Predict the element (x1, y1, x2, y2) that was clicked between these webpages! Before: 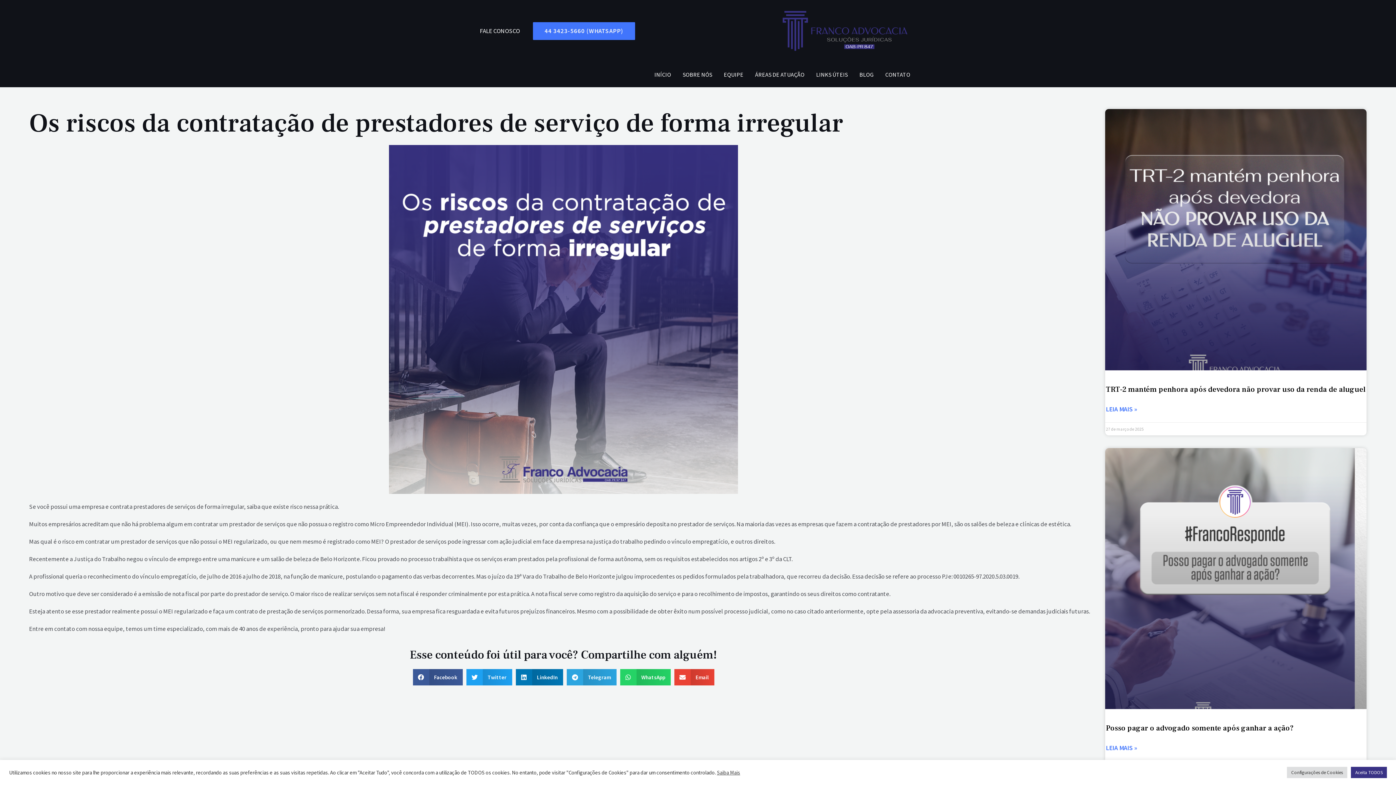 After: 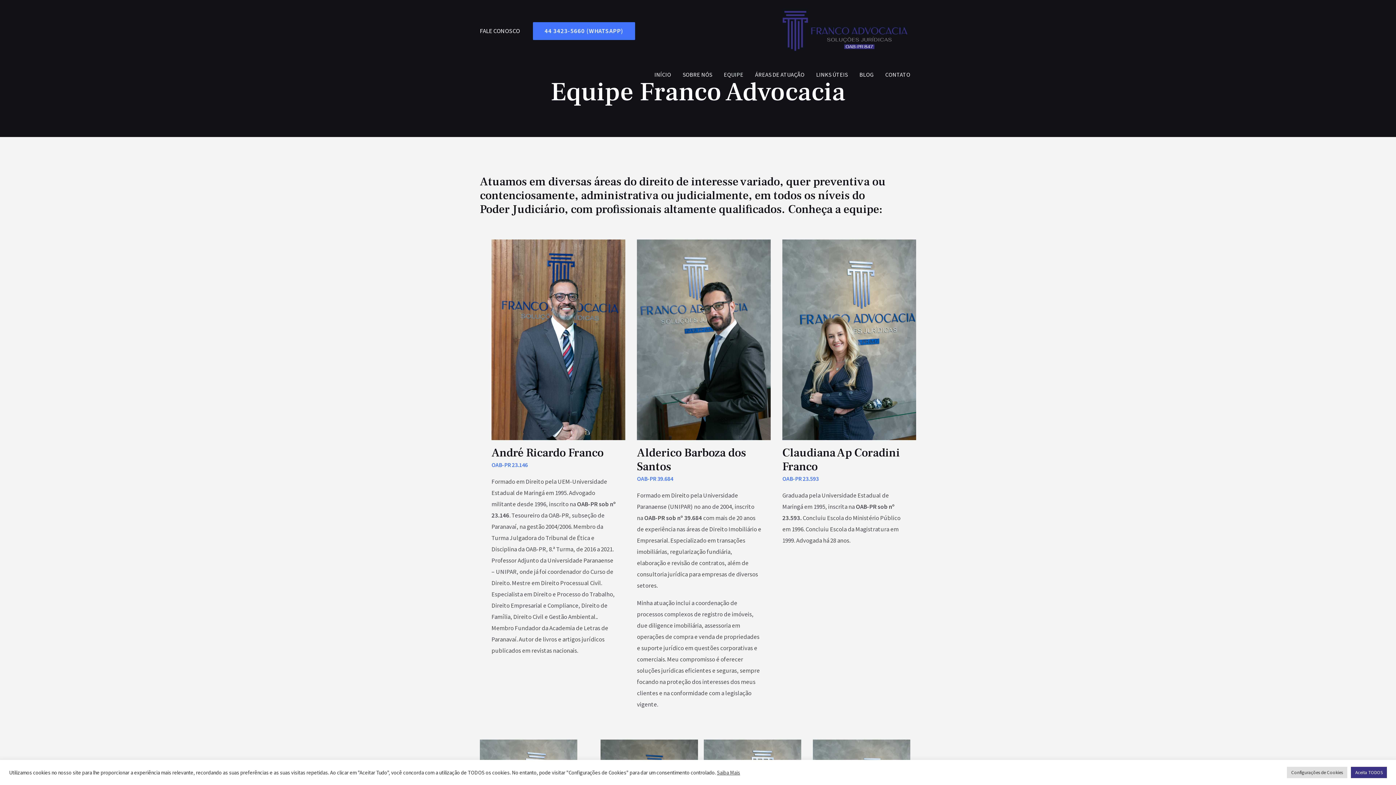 Action: bbox: (718, 61, 749, 87) label: EQUIPE